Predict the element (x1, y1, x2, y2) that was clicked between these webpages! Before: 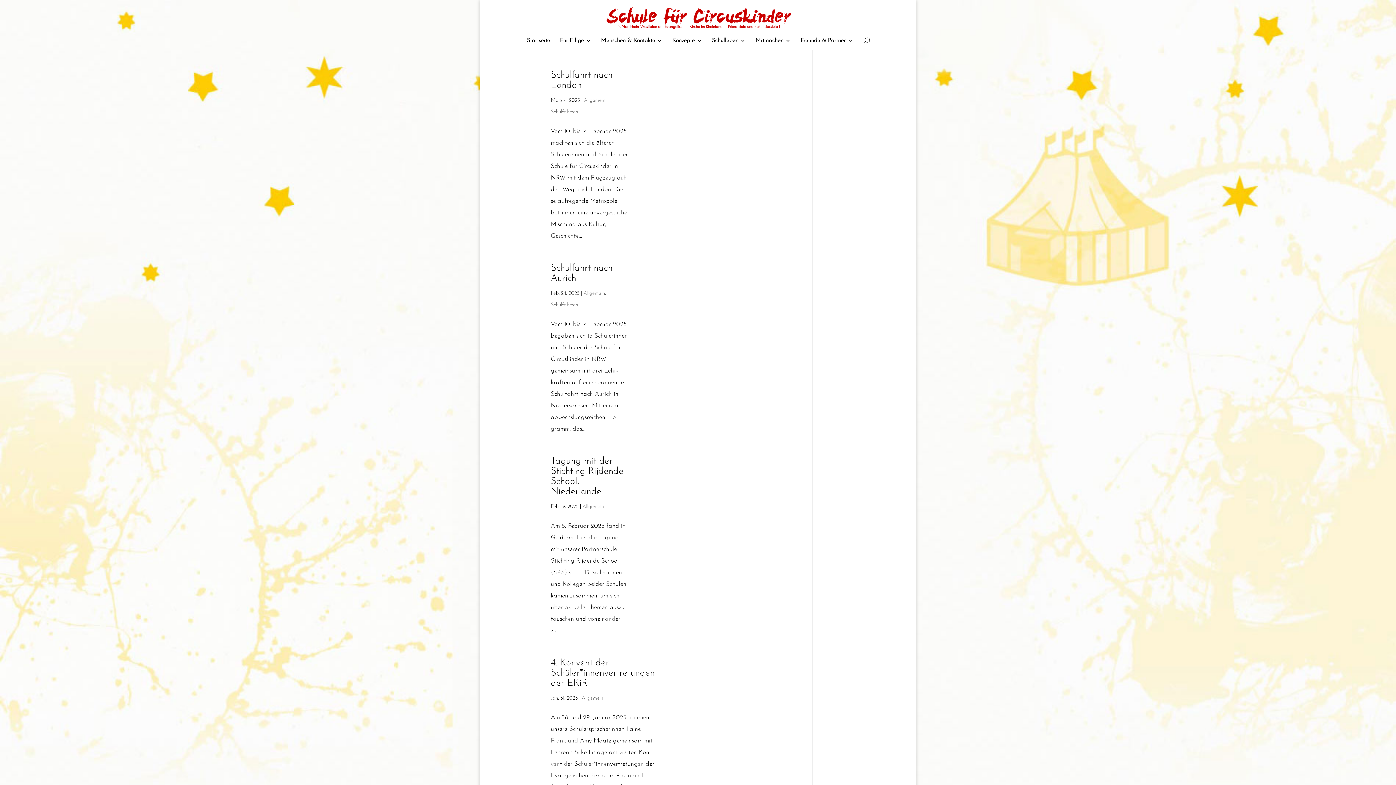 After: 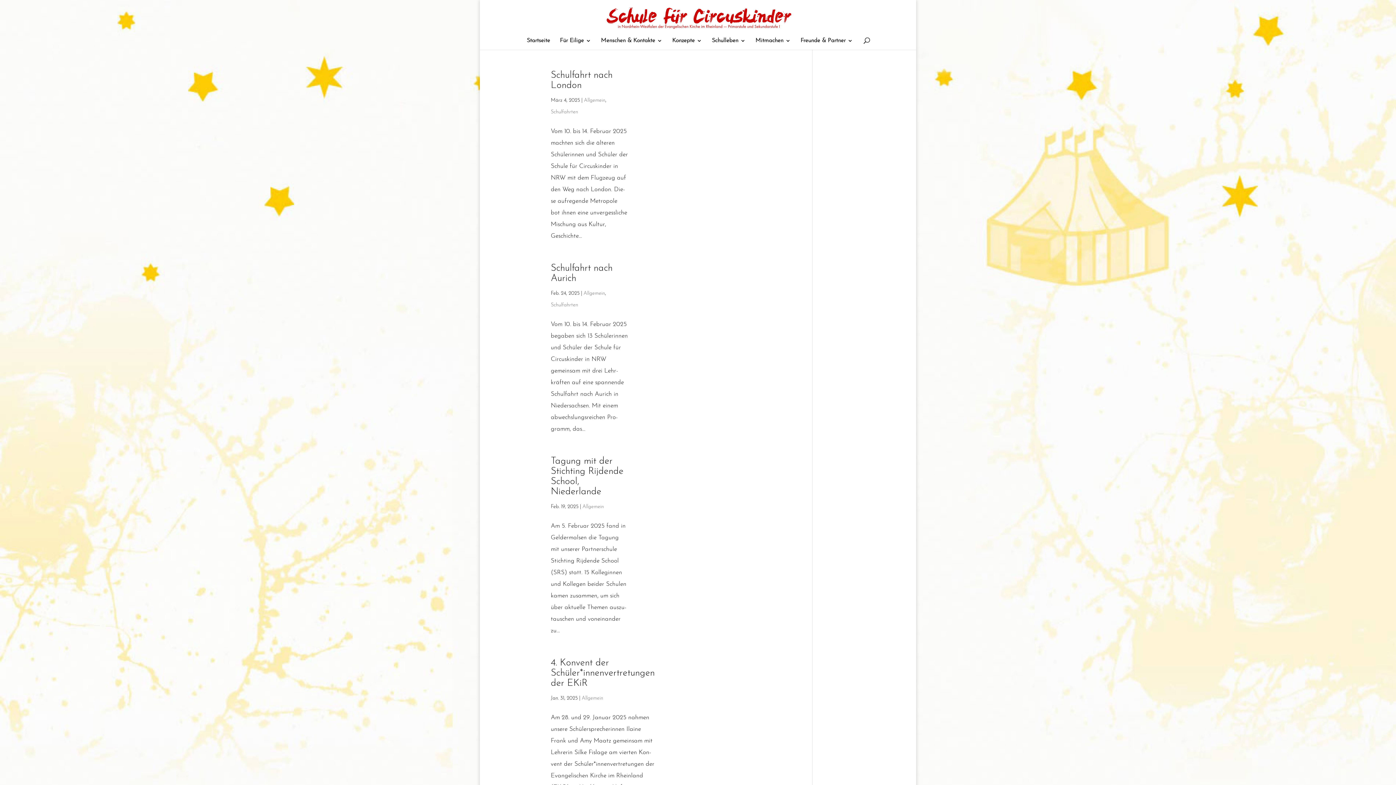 Action: label: Allgemein bbox: (584, 97, 605, 103)